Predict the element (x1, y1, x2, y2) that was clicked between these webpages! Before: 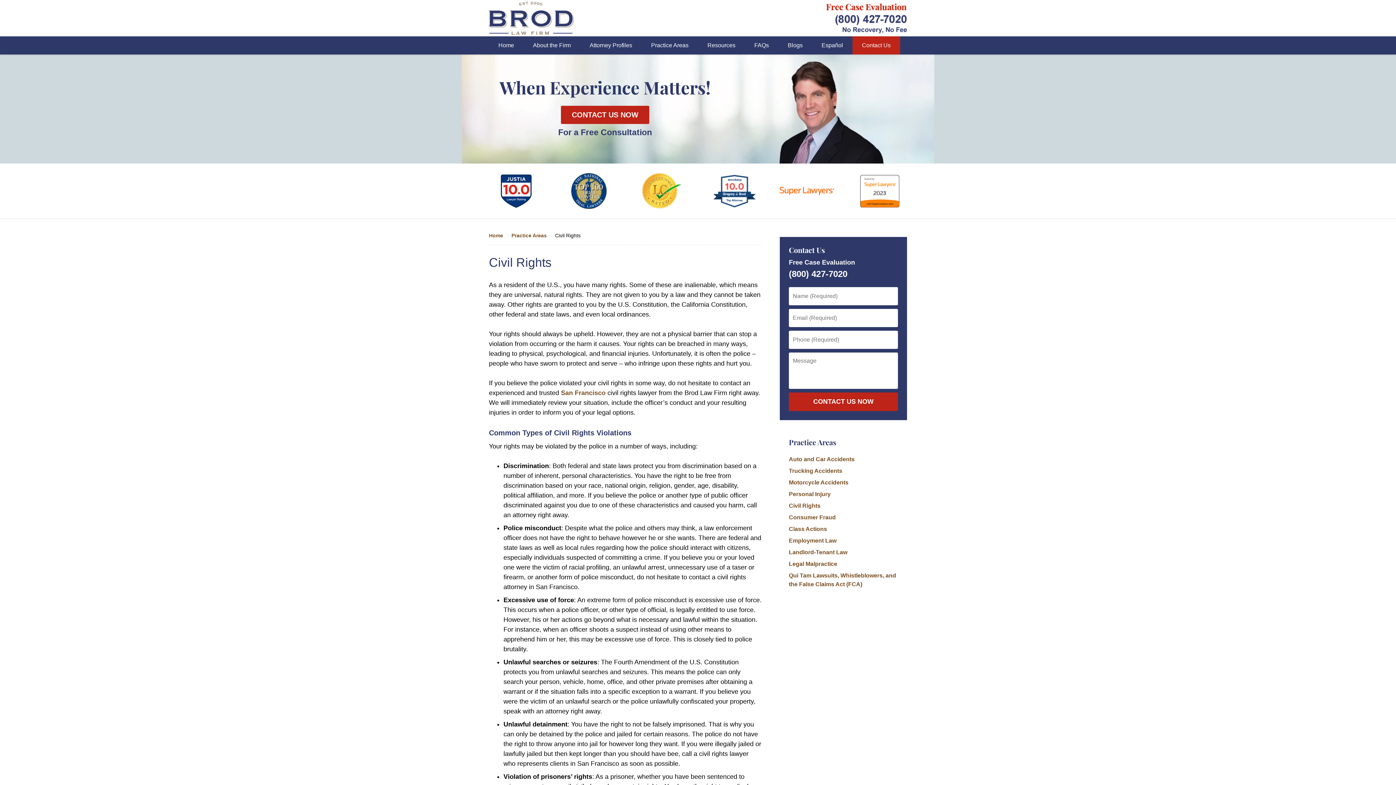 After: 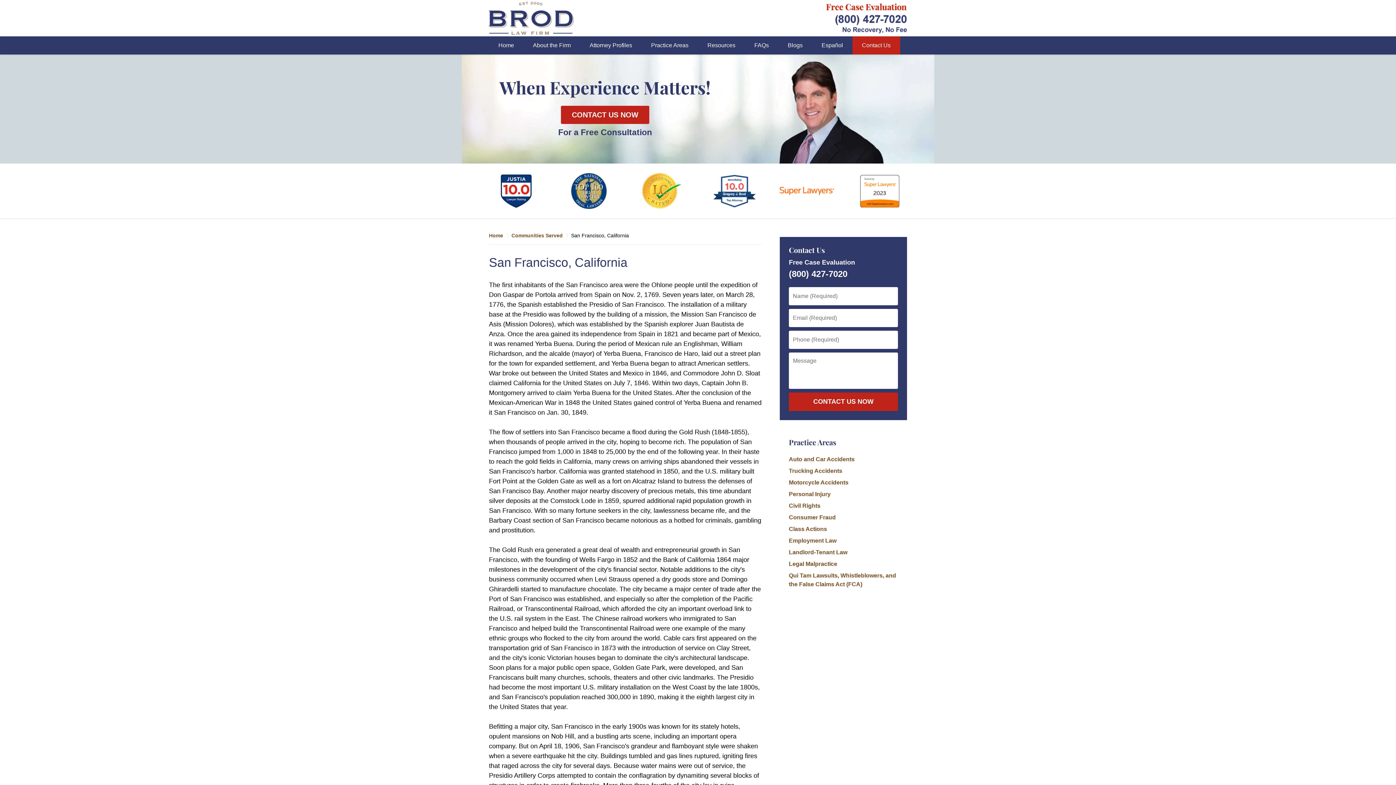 Action: bbox: (561, 389, 605, 396) label: San Francisco